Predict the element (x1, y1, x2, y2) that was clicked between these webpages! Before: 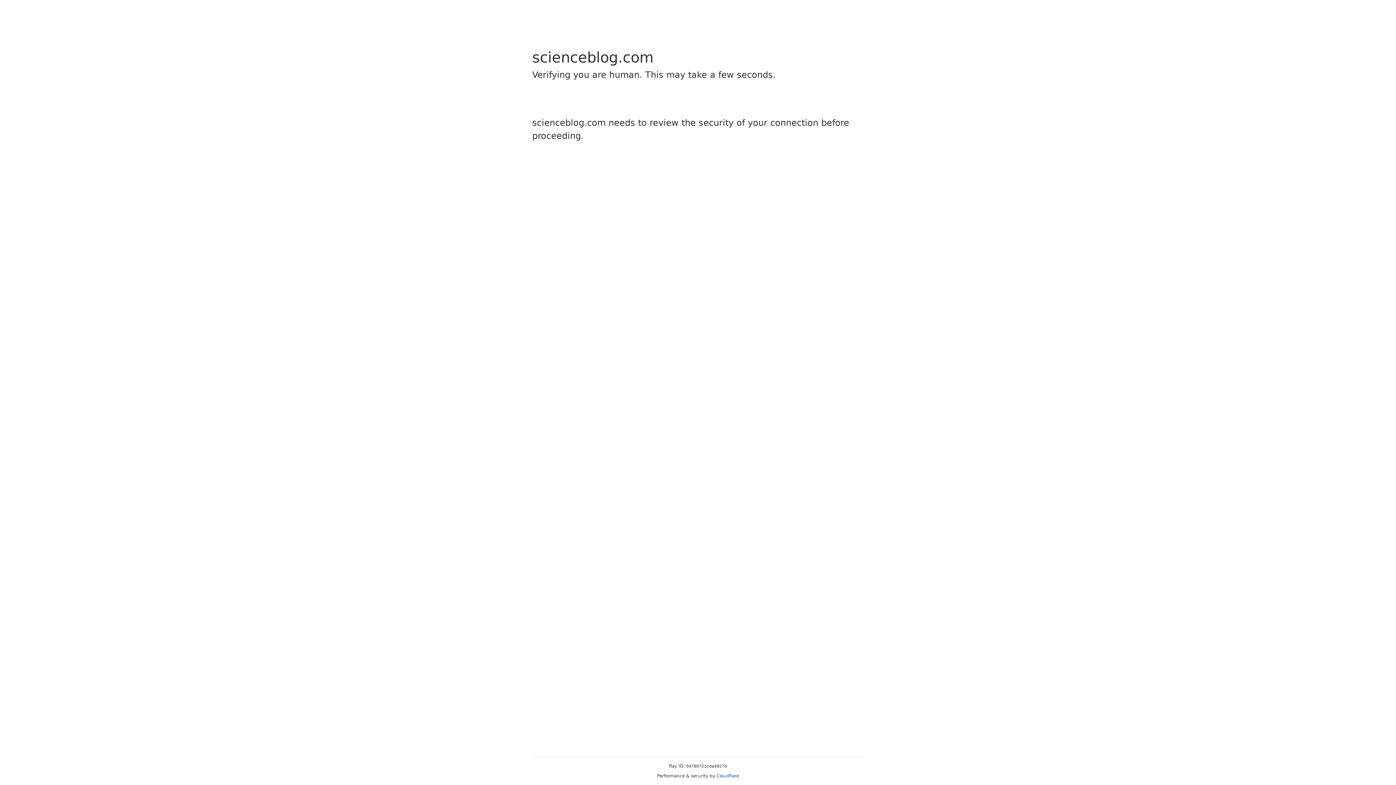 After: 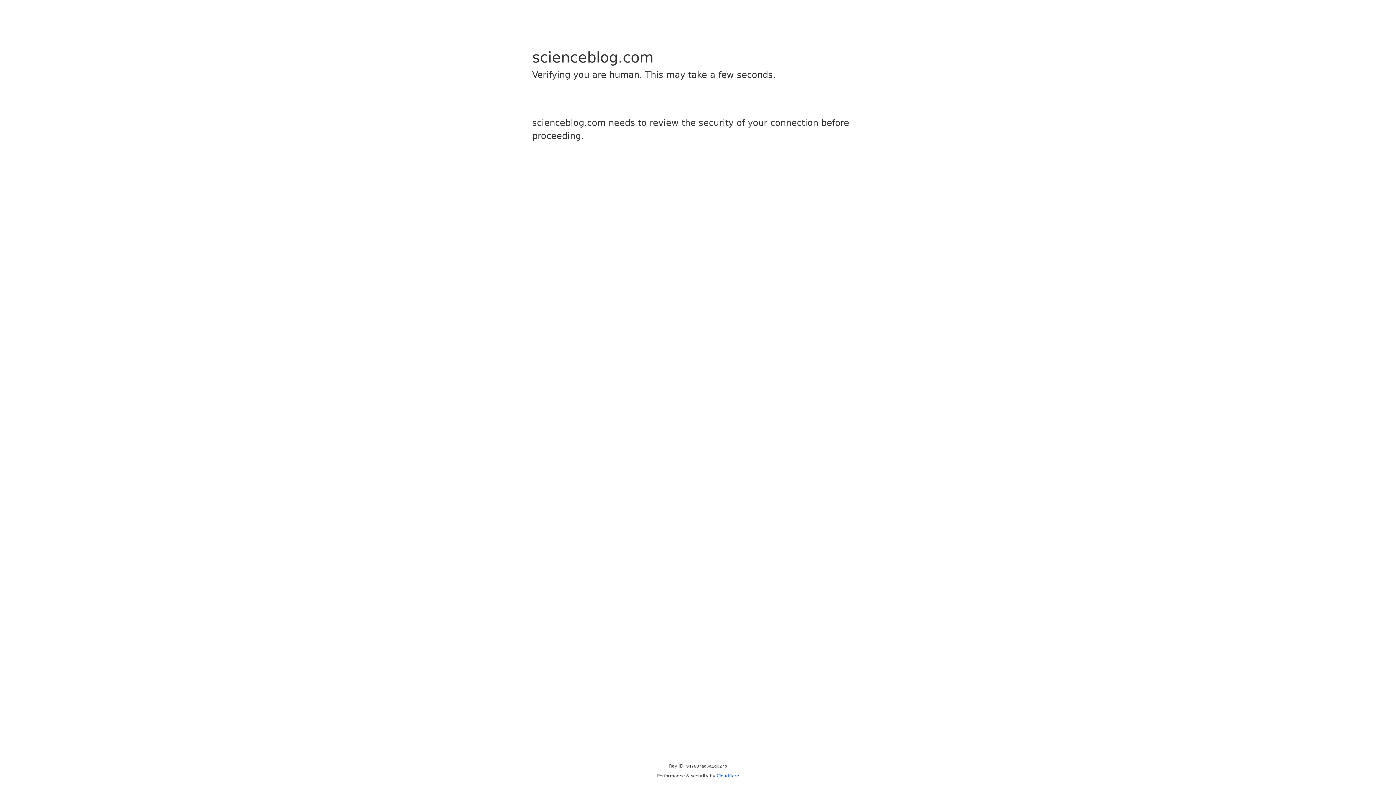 Action: label: Cloudflare bbox: (716, 773, 739, 778)